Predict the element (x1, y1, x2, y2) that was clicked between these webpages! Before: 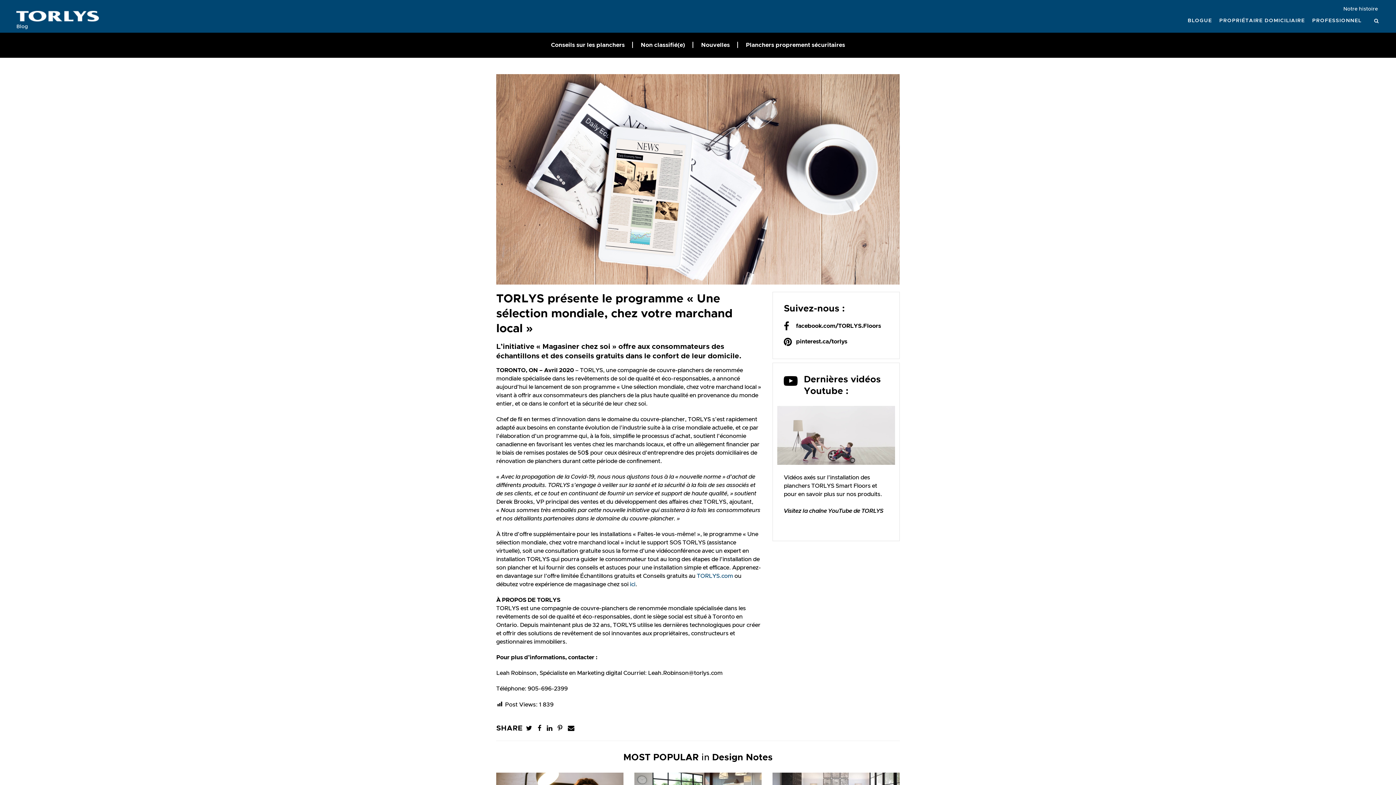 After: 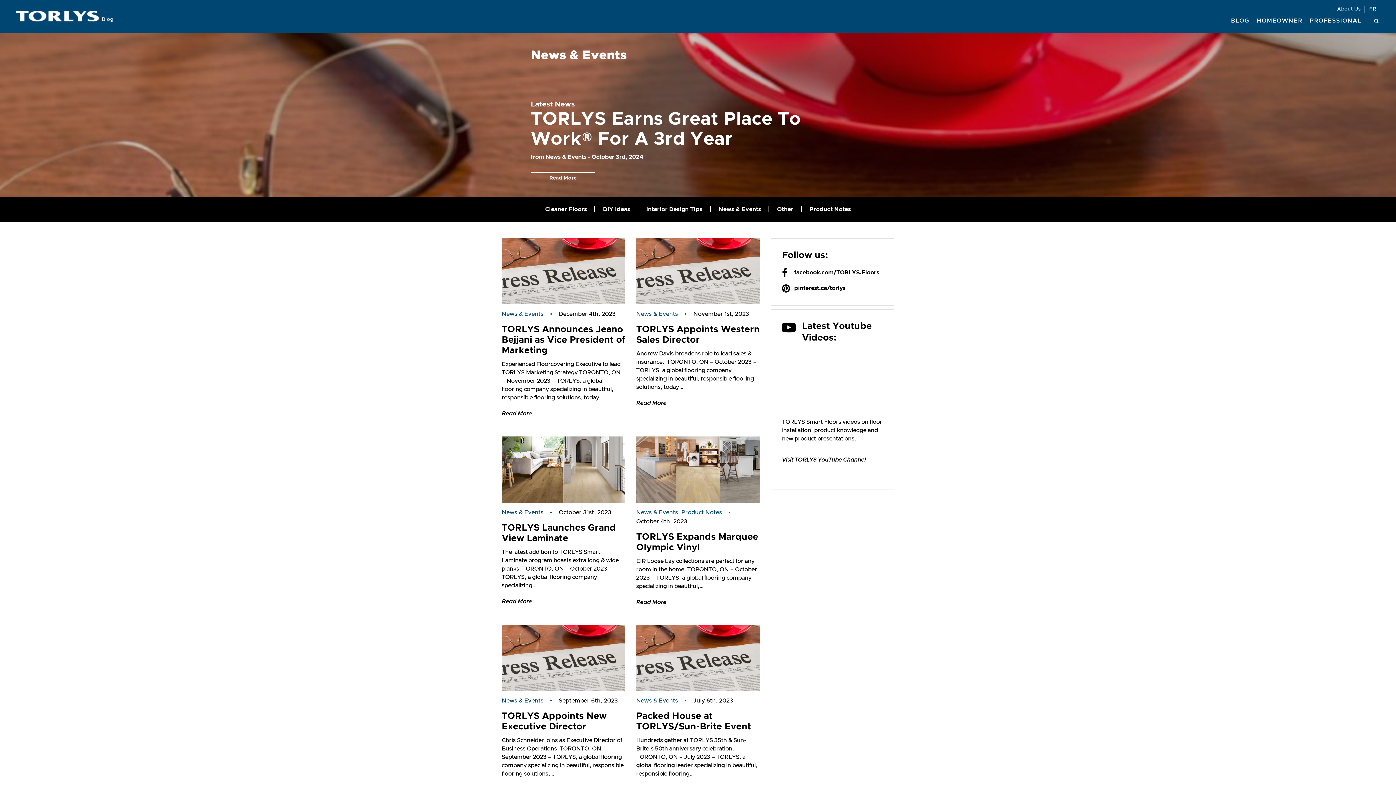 Action: label: Nouvelles bbox: (701, 42, 730, 48)